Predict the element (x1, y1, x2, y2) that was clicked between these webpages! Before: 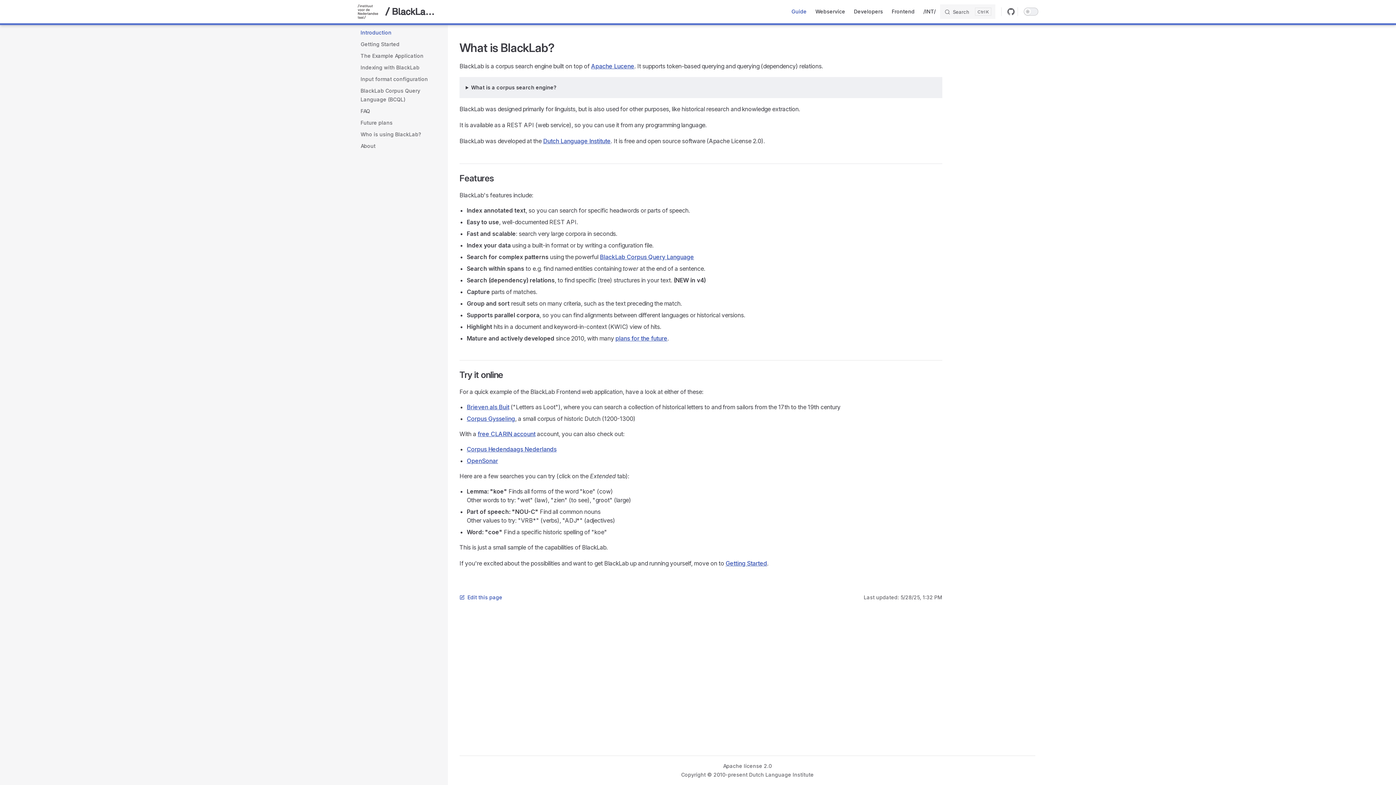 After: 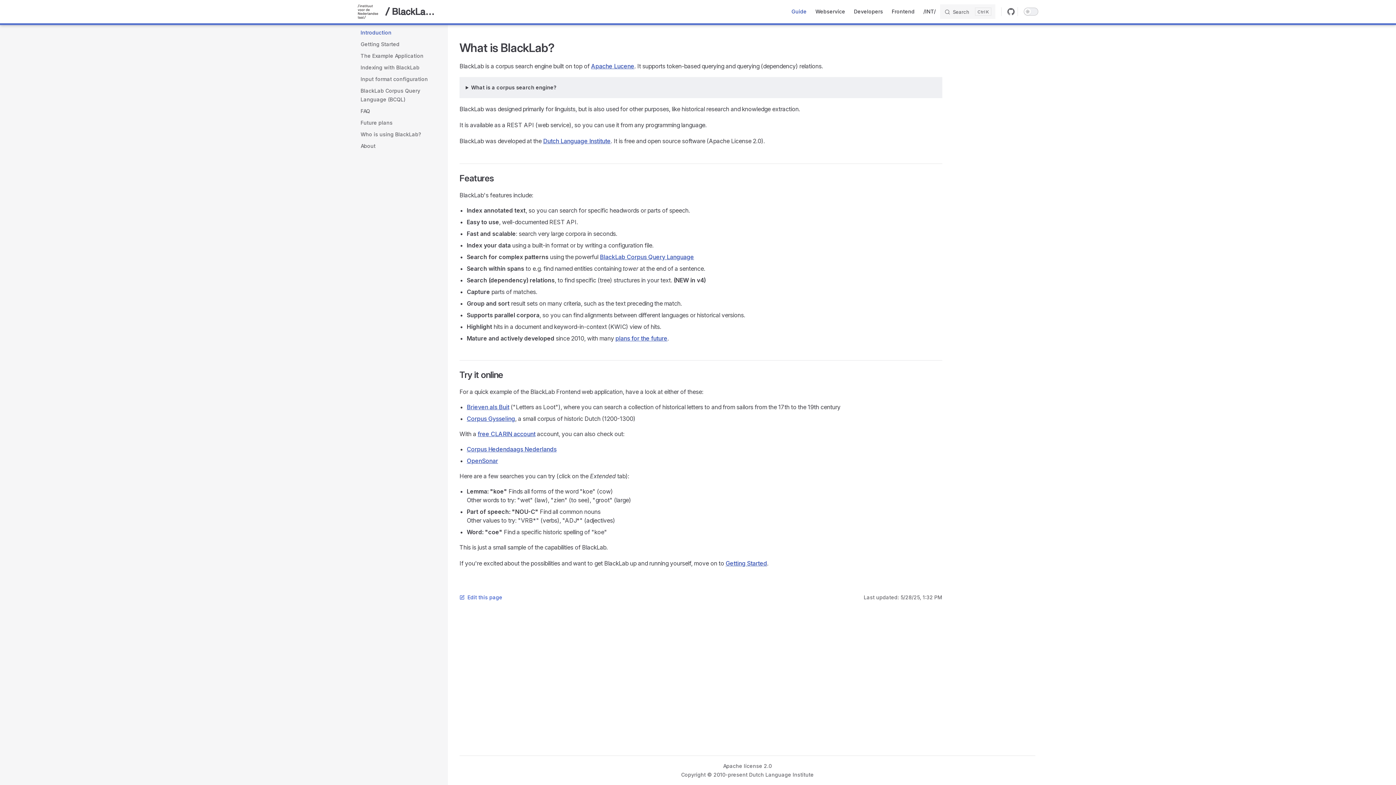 Action: bbox: (459, 592, 502, 603) label: Edit this page